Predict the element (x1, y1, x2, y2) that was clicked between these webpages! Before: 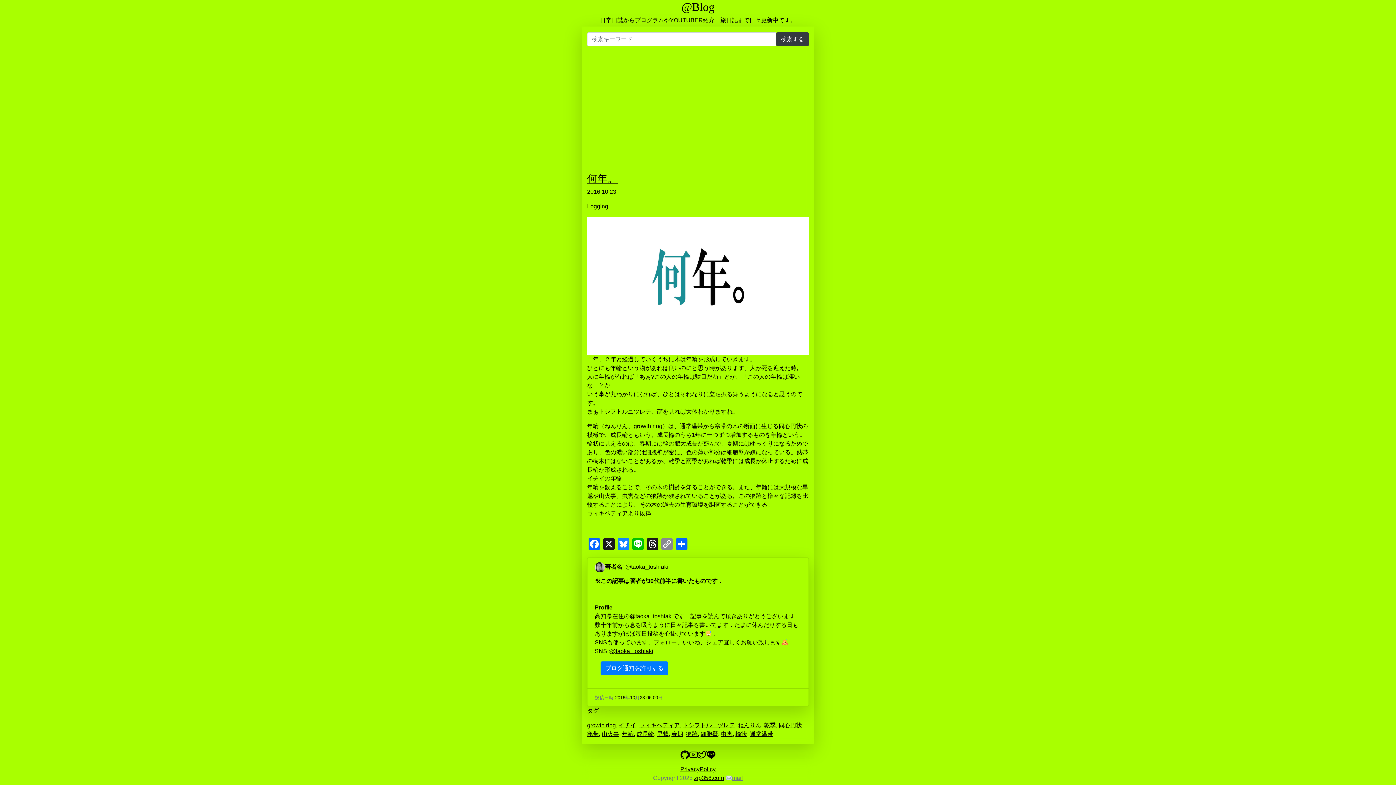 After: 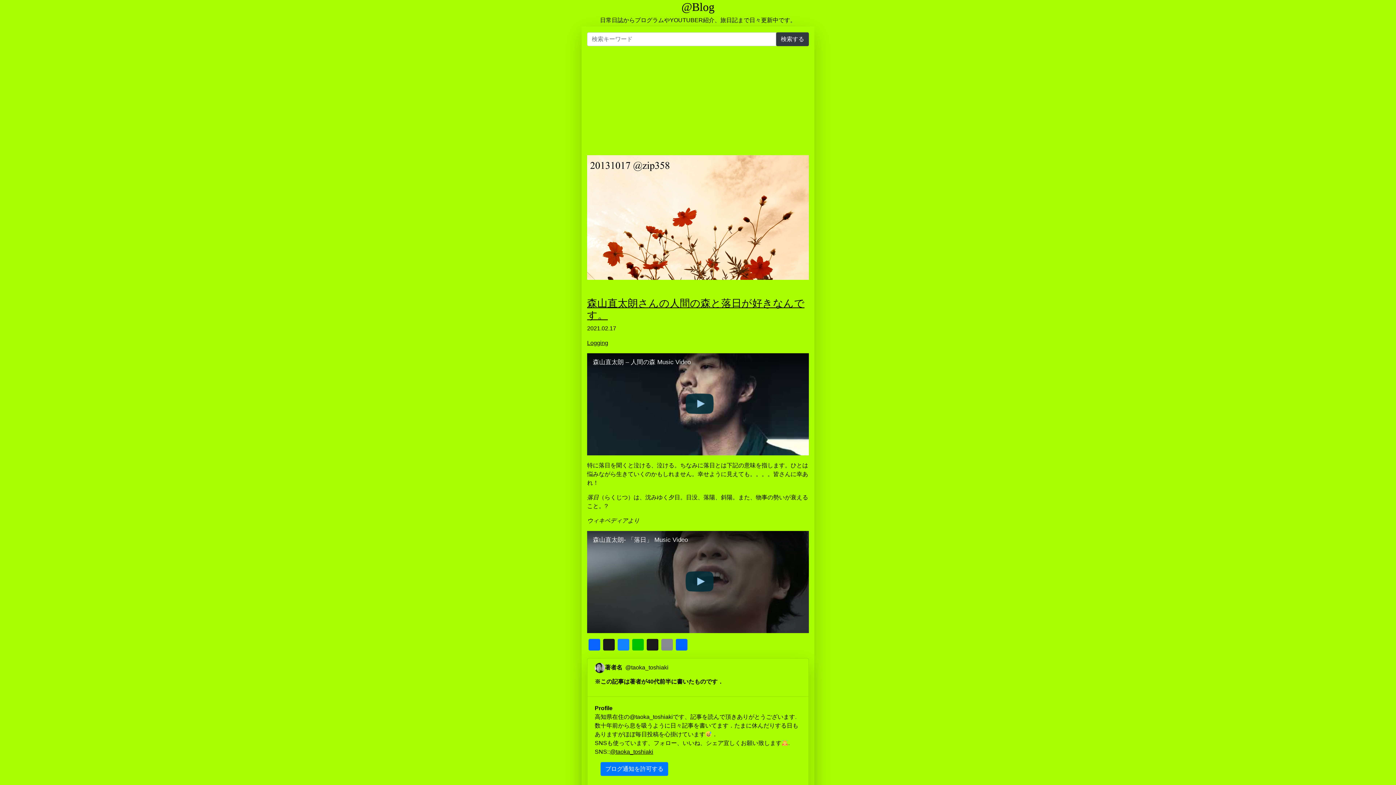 Action: label: ウィキペディア bbox: (639, 722, 680, 728)